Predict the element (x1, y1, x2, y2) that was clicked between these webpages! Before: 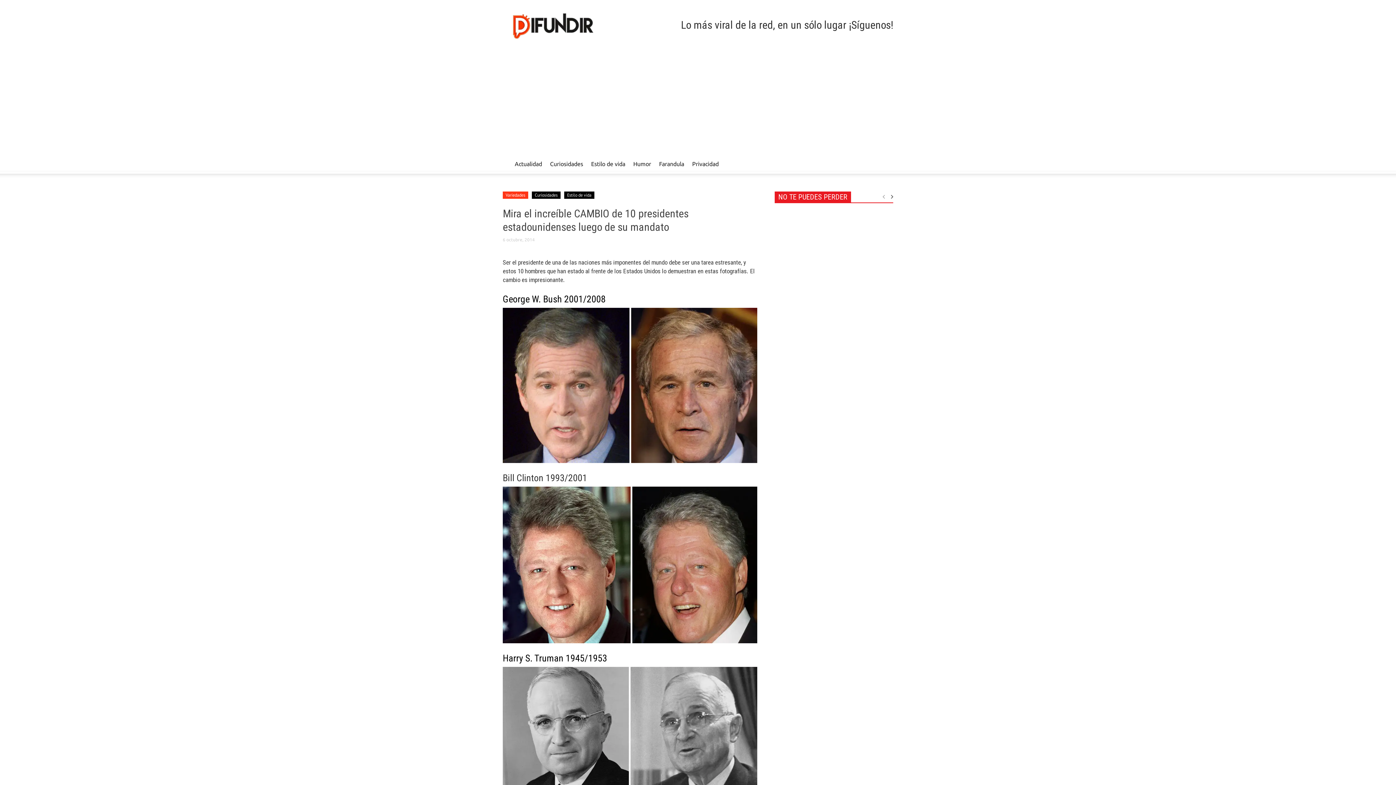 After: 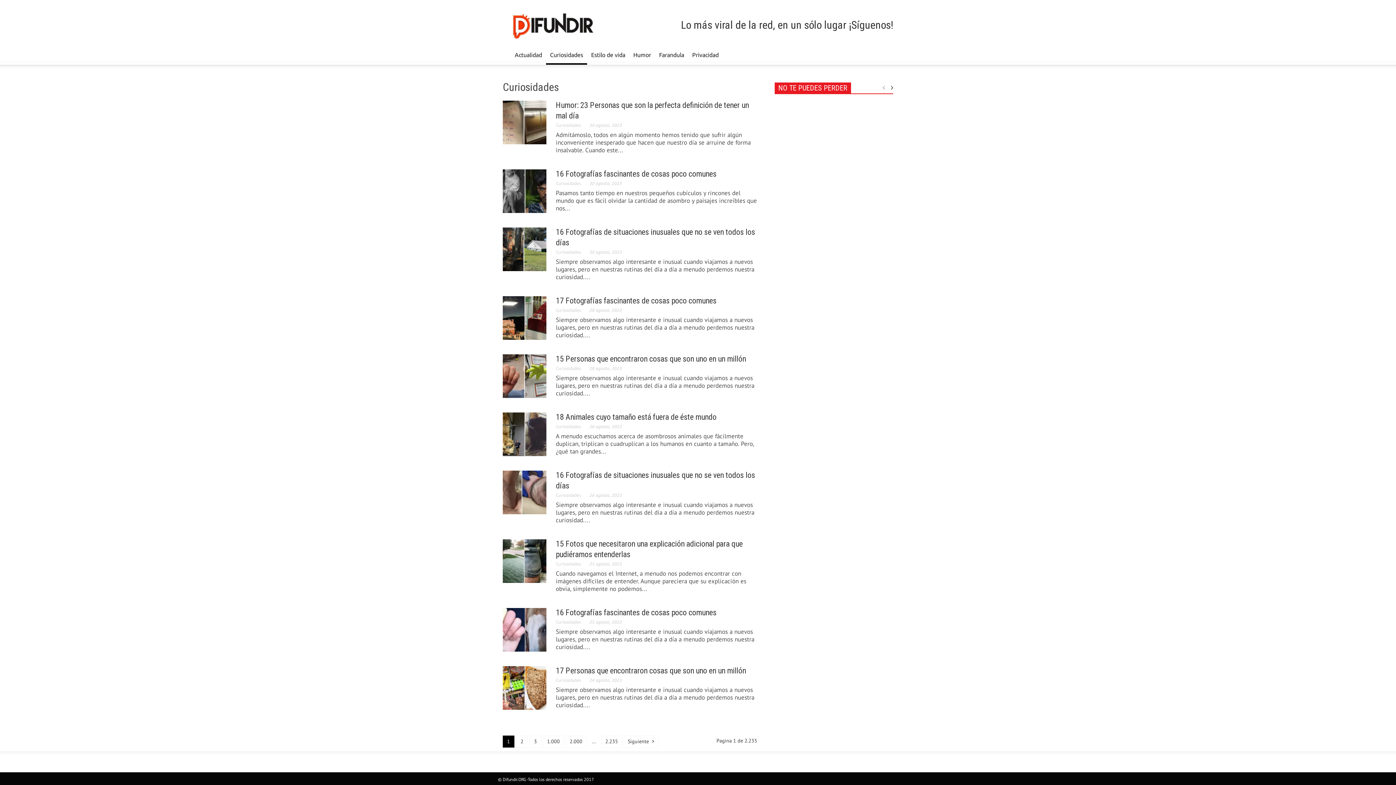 Action: bbox: (532, 191, 560, 198) label: Curiosidades